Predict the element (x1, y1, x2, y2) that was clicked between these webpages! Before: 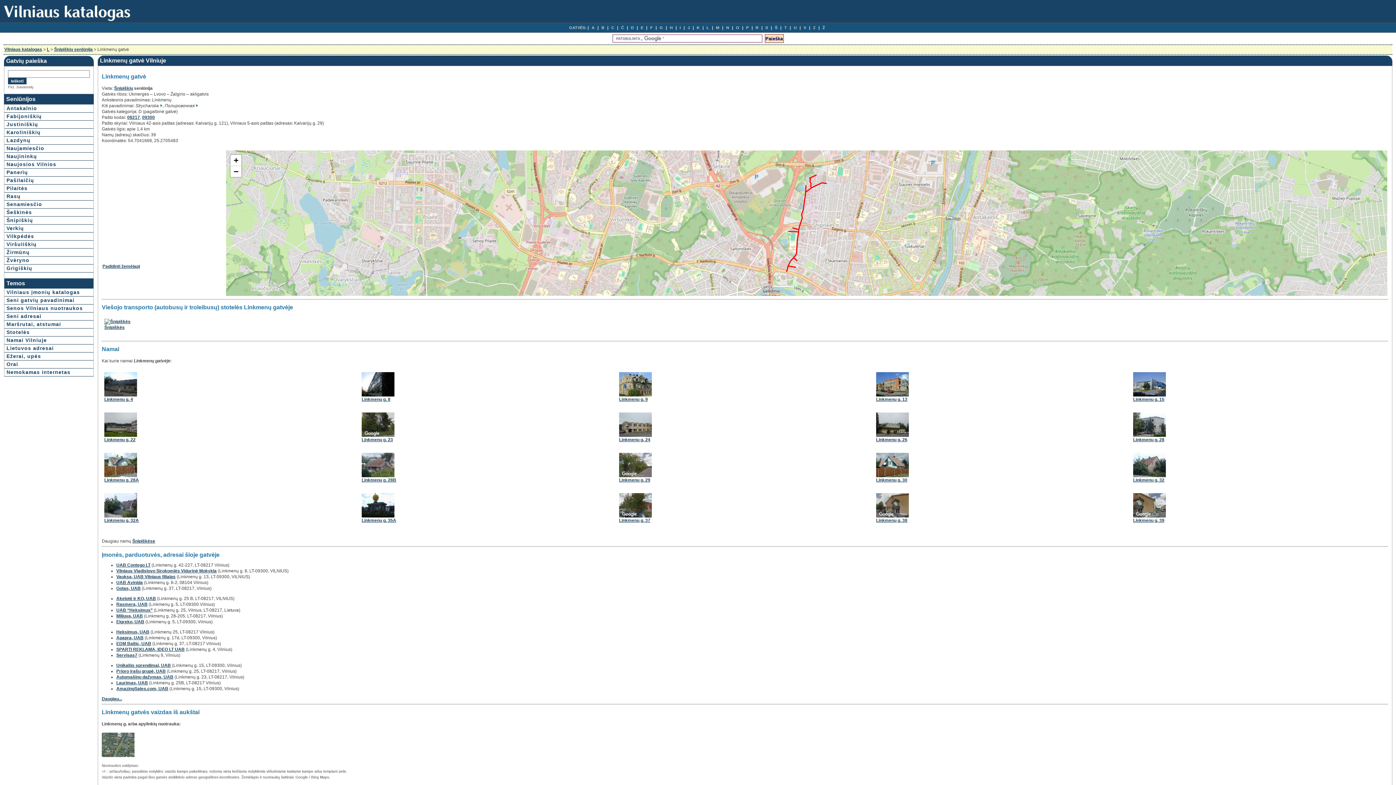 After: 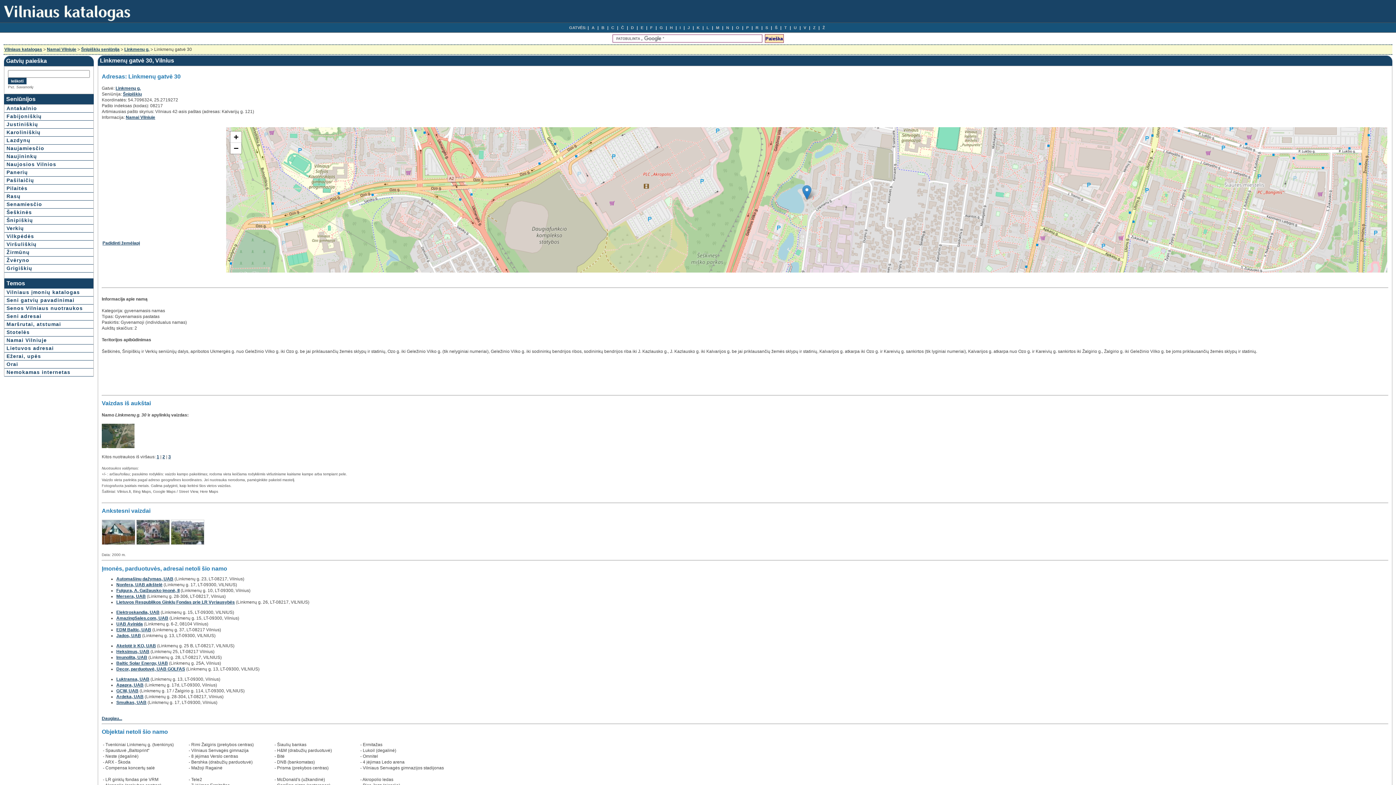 Action: bbox: (876, 473, 909, 478)